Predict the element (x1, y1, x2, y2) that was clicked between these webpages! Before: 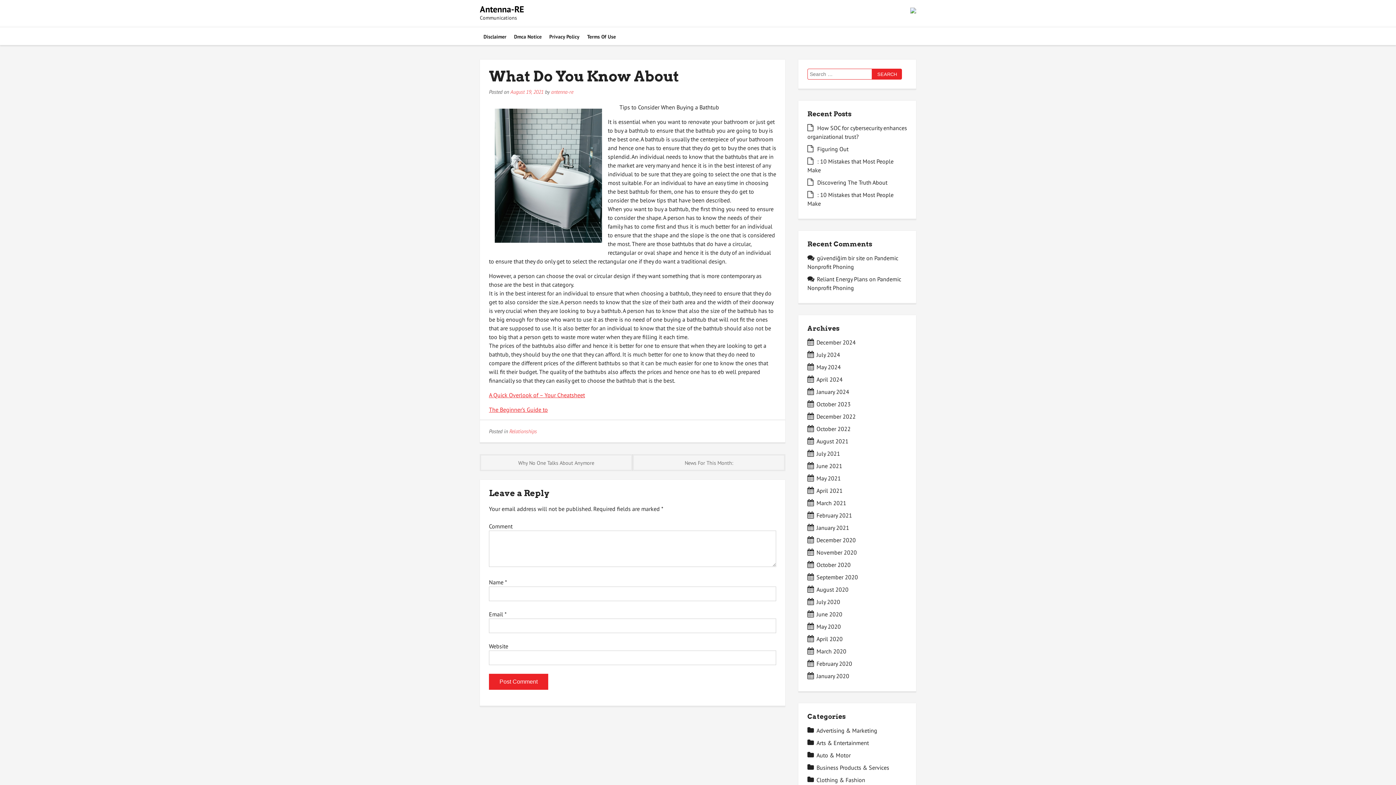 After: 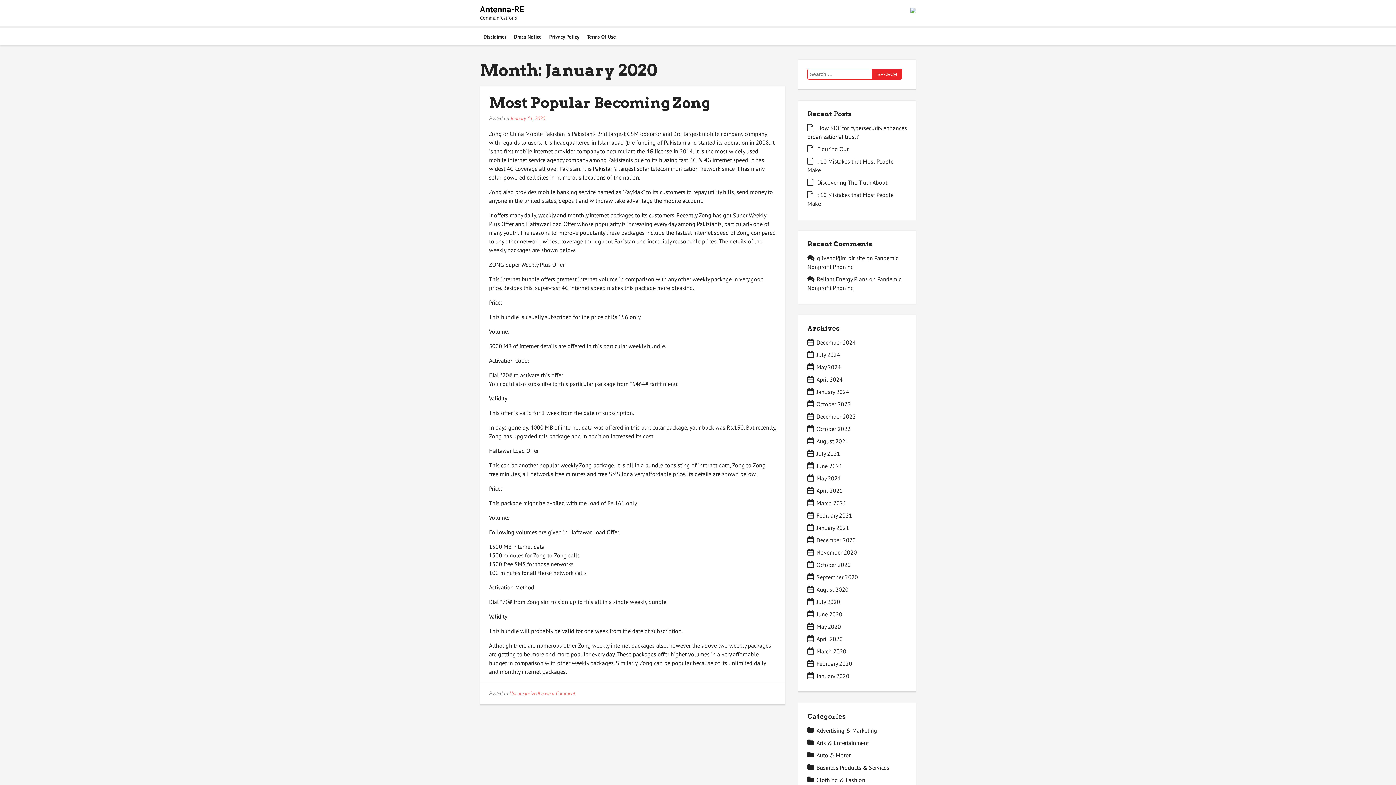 Action: bbox: (816, 672, 849, 680) label: January 2020